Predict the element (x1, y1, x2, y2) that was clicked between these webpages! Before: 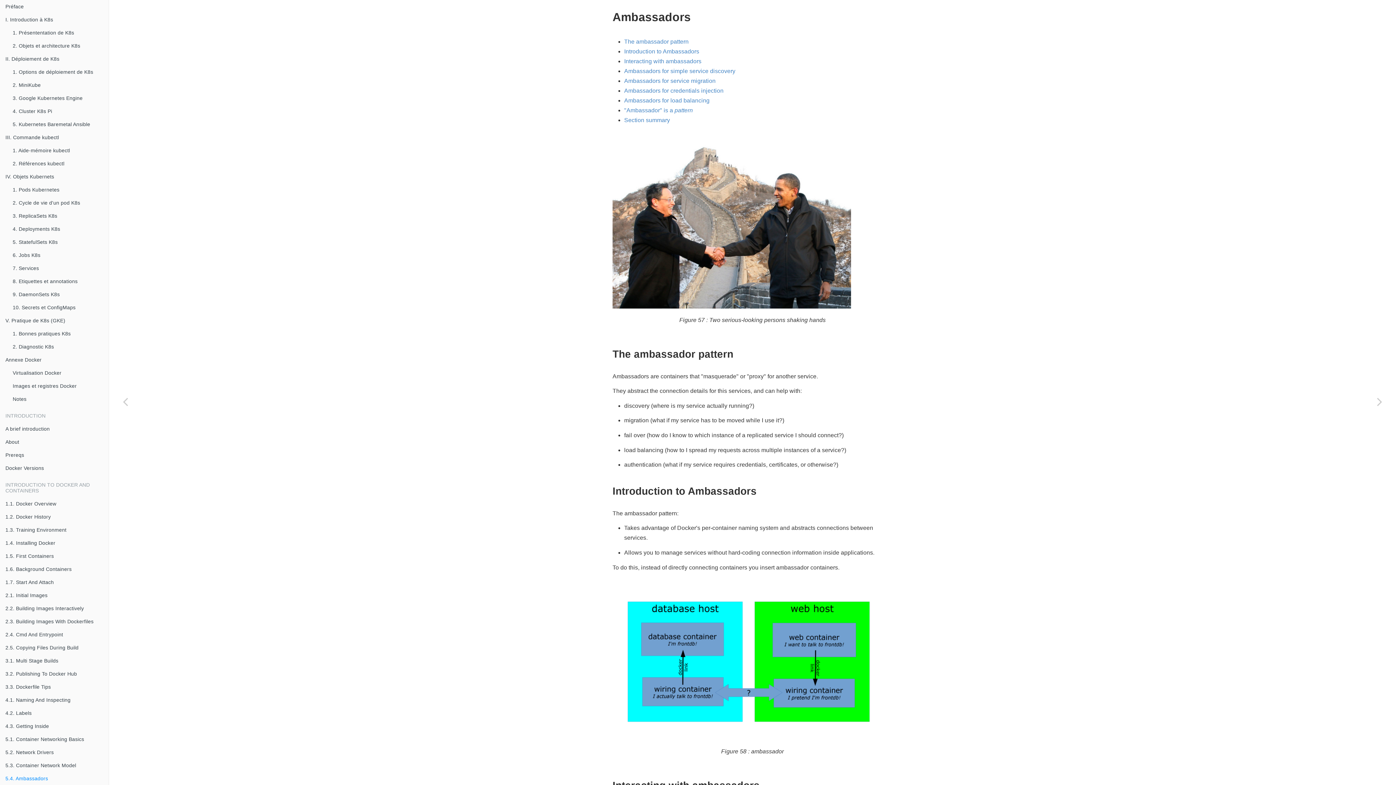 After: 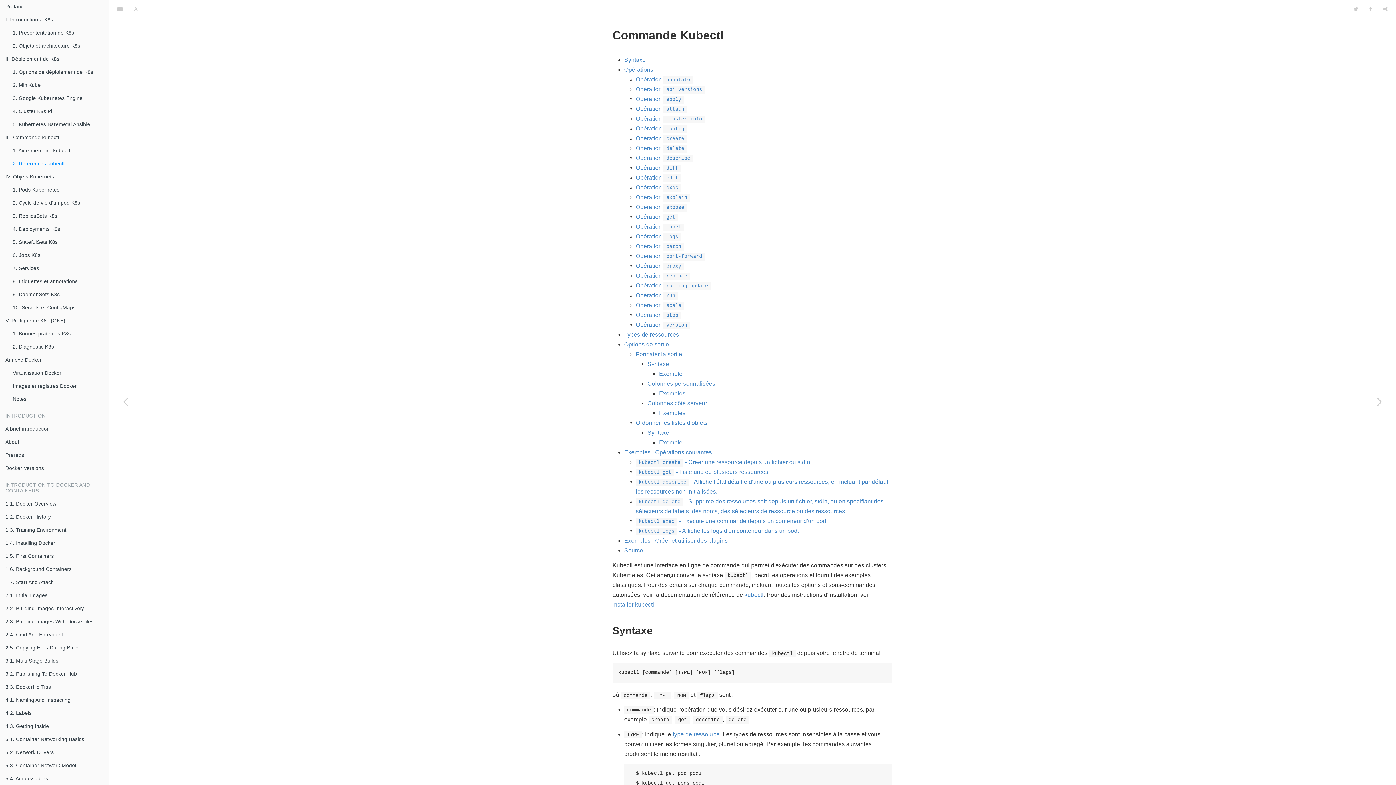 Action: bbox: (7, 157, 108, 170) label: 2. Références kubectl